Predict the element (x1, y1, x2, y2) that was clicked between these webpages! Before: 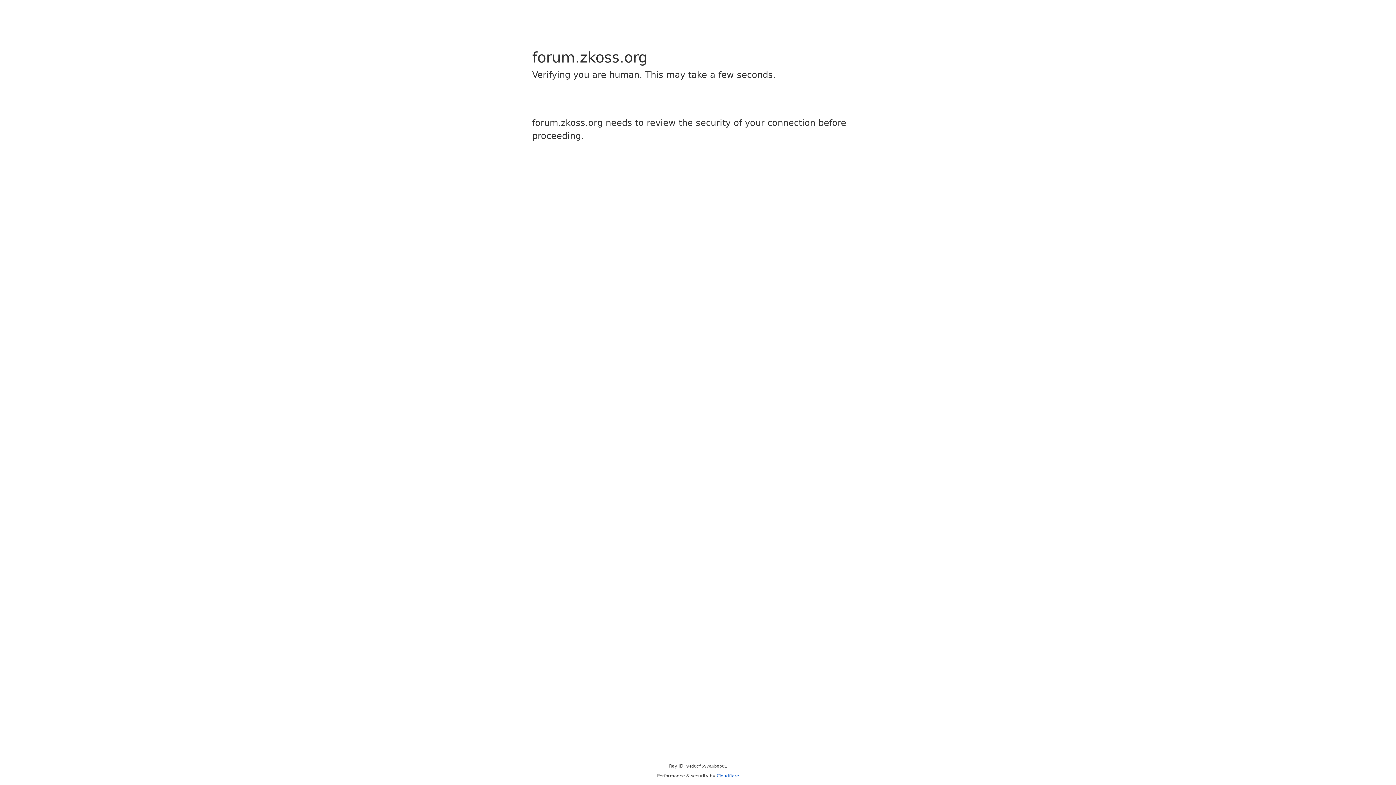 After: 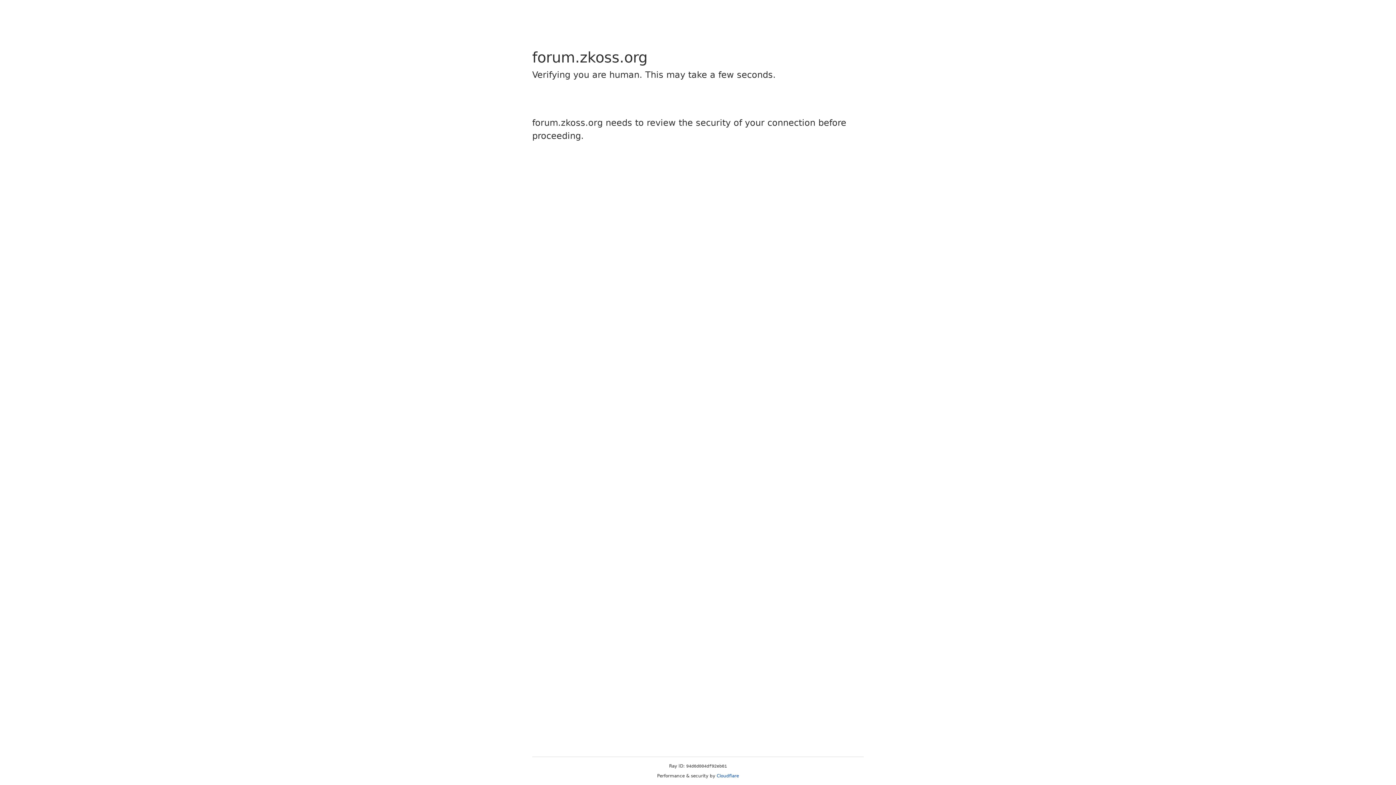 Action: bbox: (716, 773, 739, 778) label: Cloudflare